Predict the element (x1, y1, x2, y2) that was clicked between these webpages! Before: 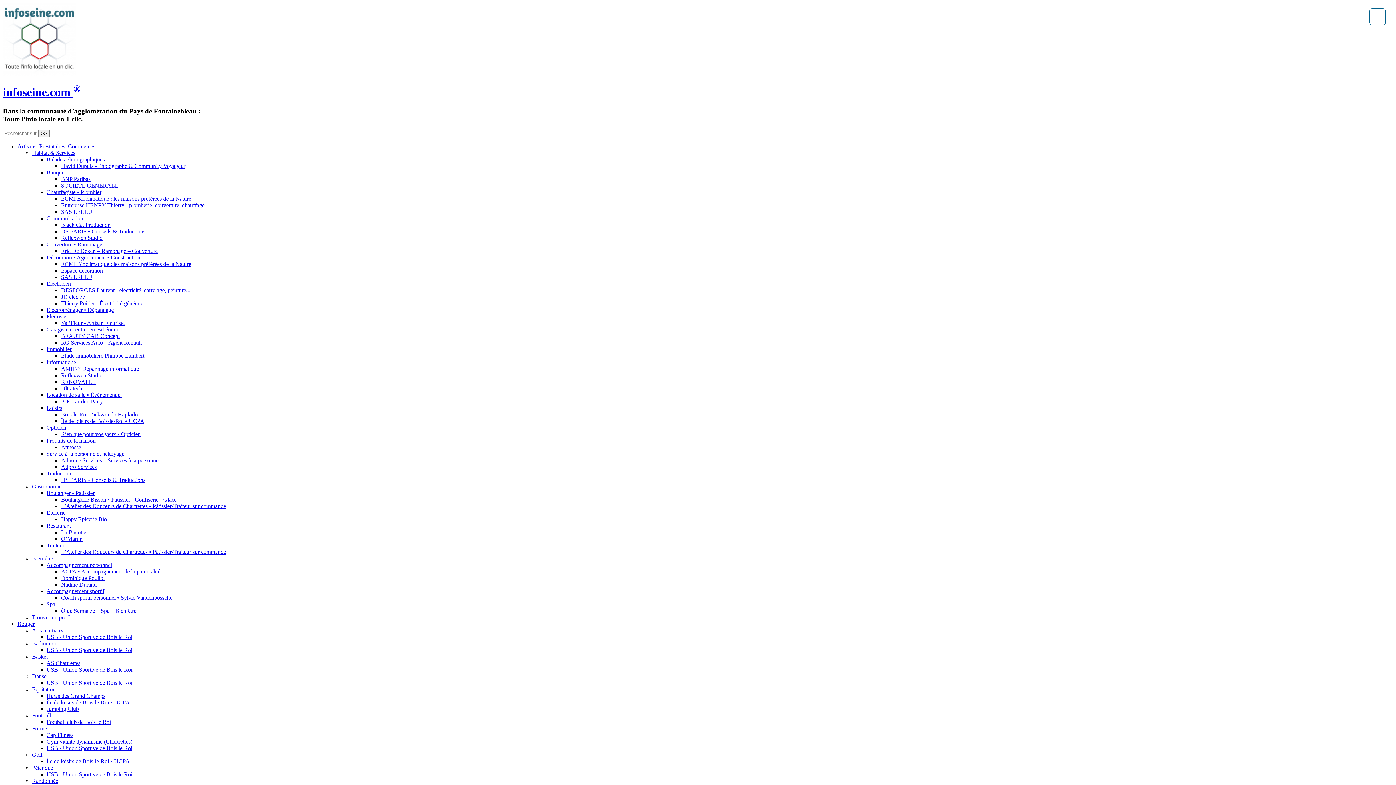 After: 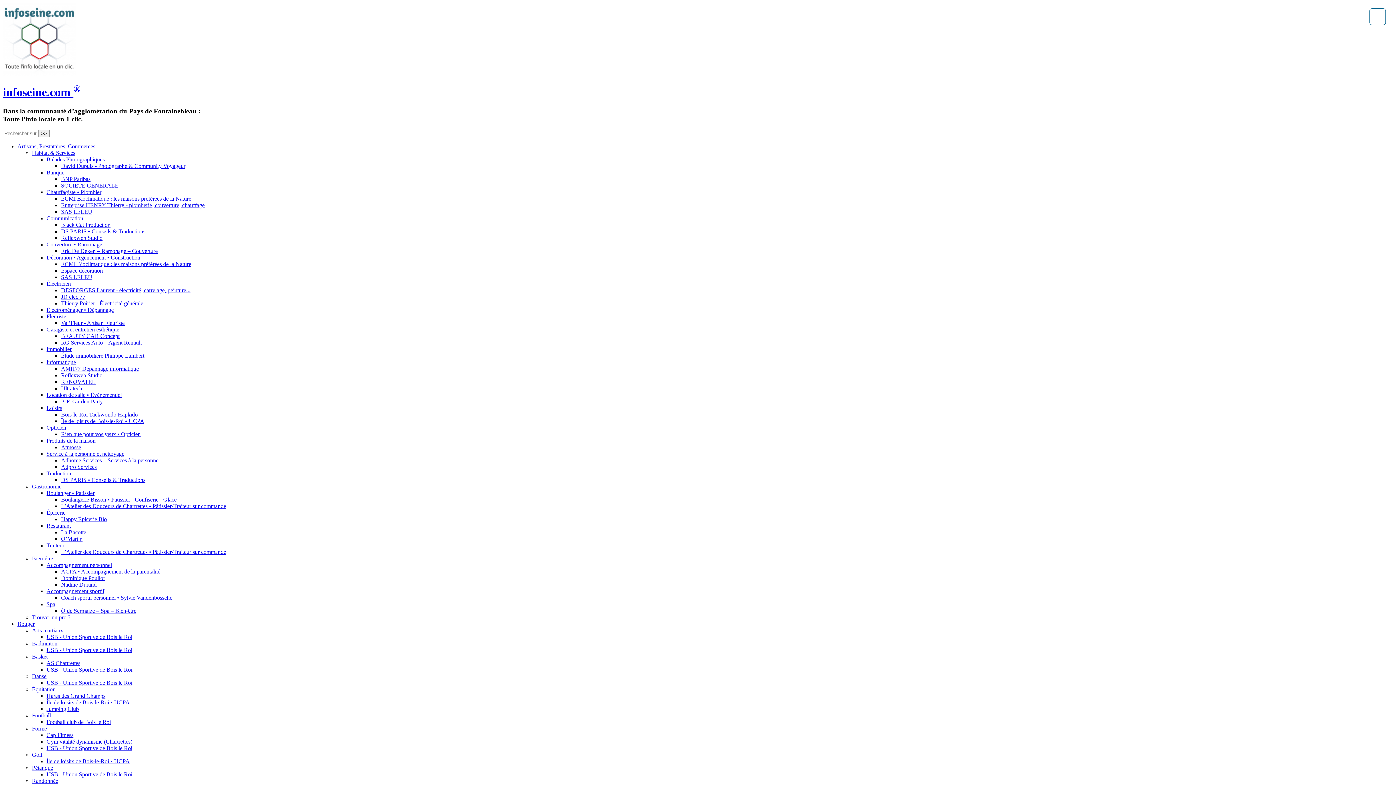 Action: bbox: (61, 581, 96, 588) label: Nadine Durand